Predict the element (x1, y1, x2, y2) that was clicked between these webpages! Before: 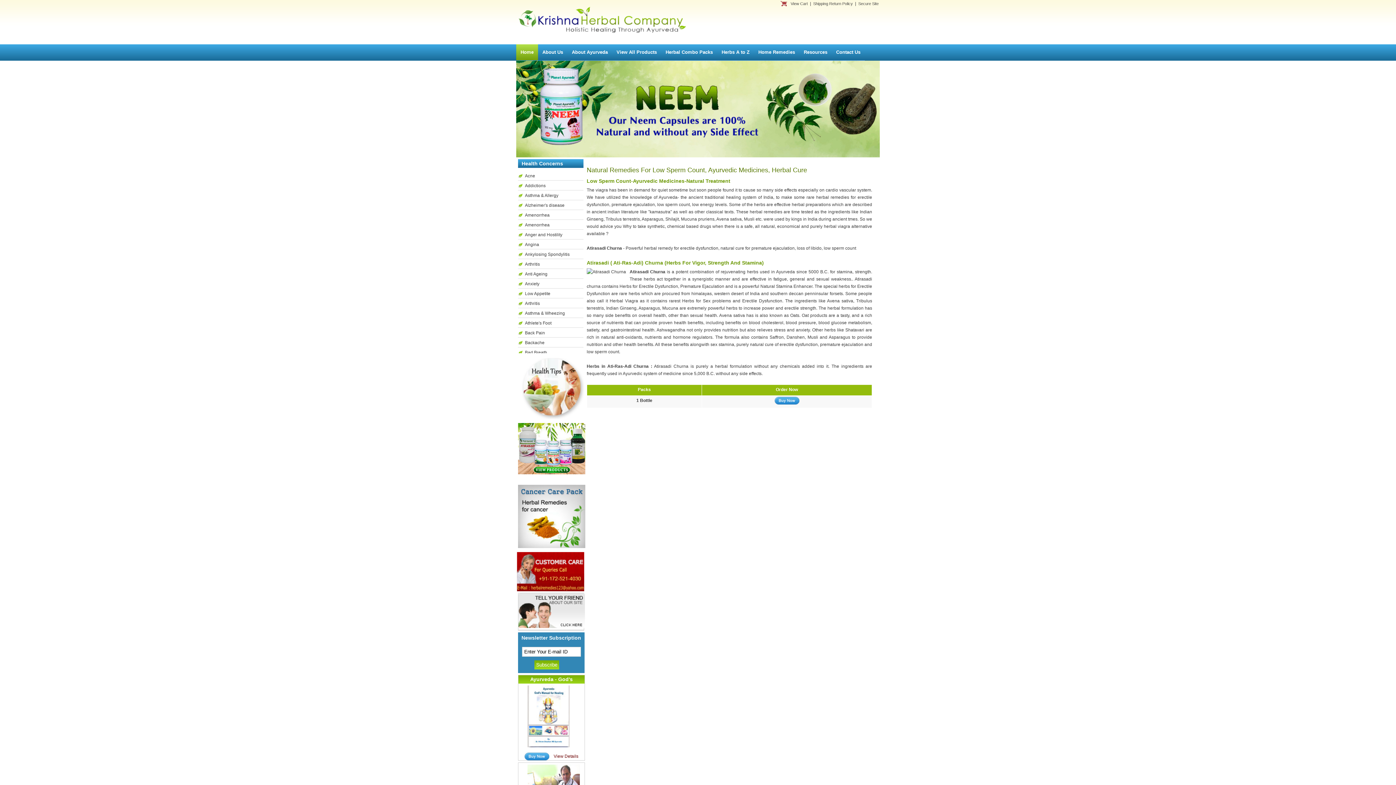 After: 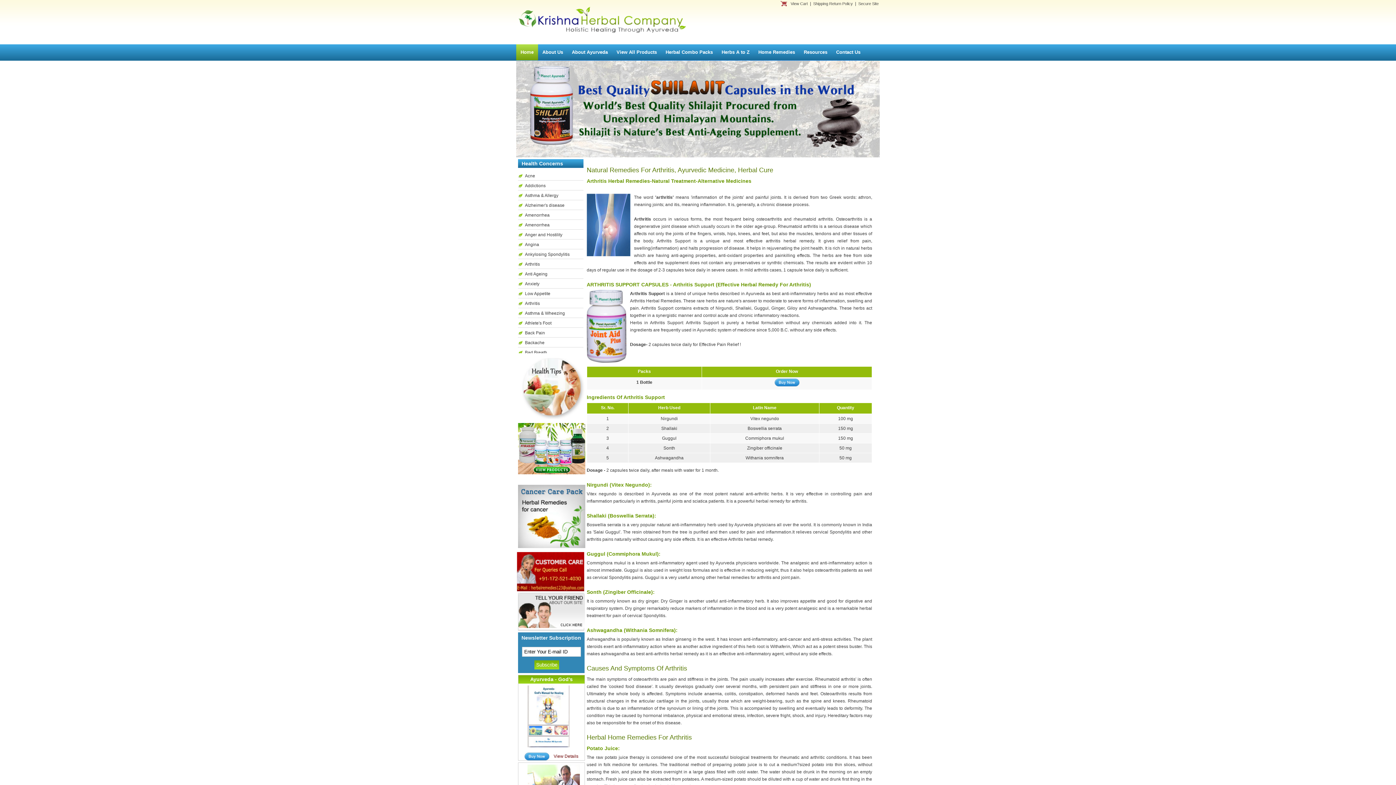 Action: bbox: (518, 299, 583, 308) label: Arthritis